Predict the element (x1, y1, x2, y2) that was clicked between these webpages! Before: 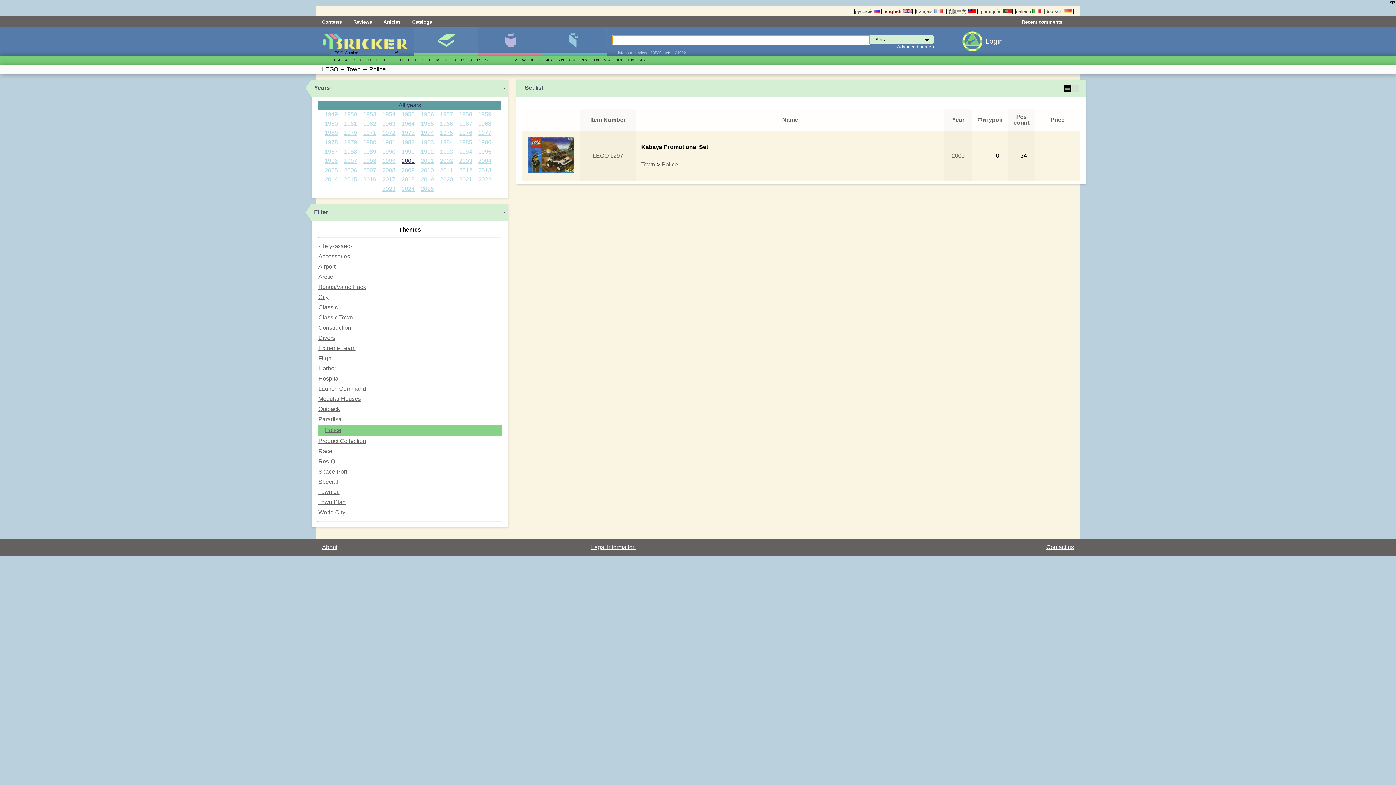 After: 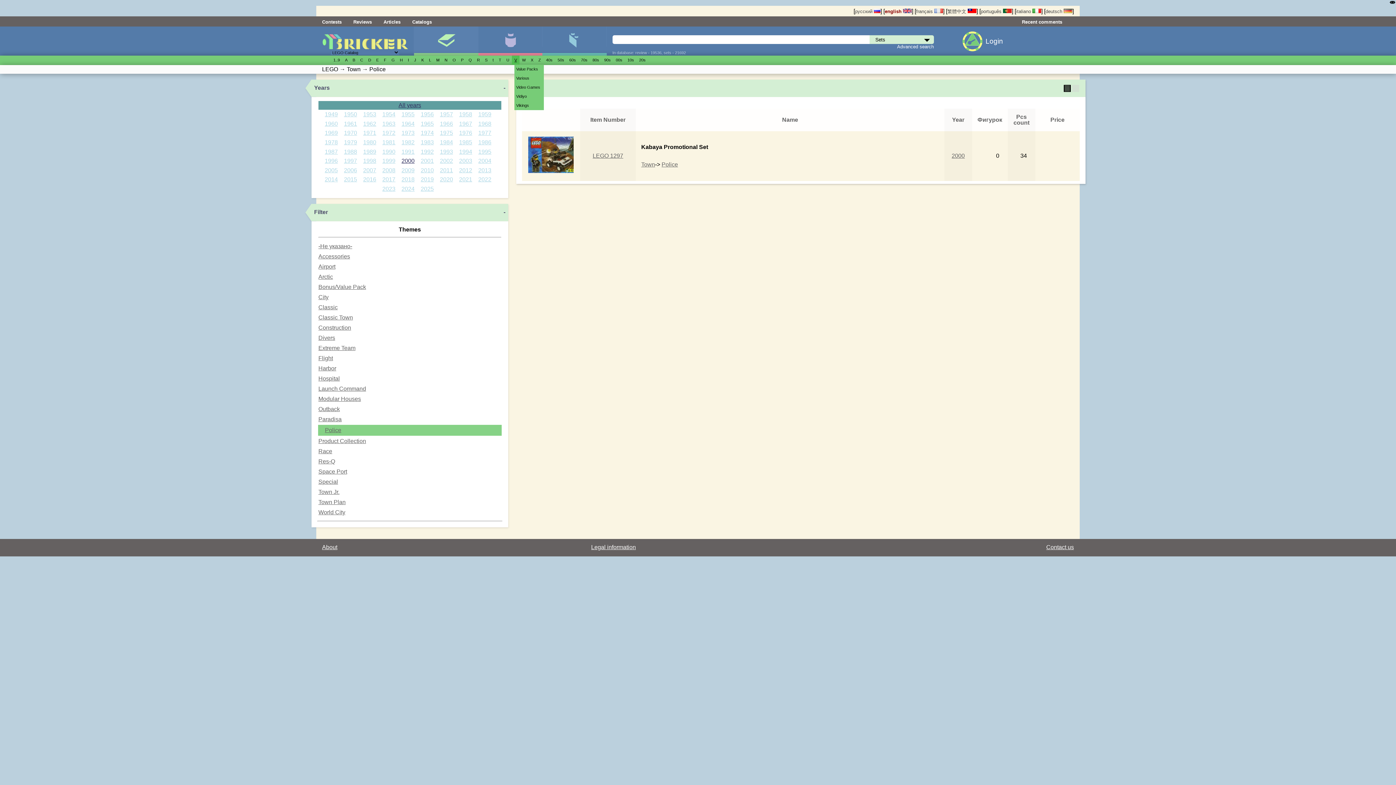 Action: label: V bbox: (514, 57, 517, 62)